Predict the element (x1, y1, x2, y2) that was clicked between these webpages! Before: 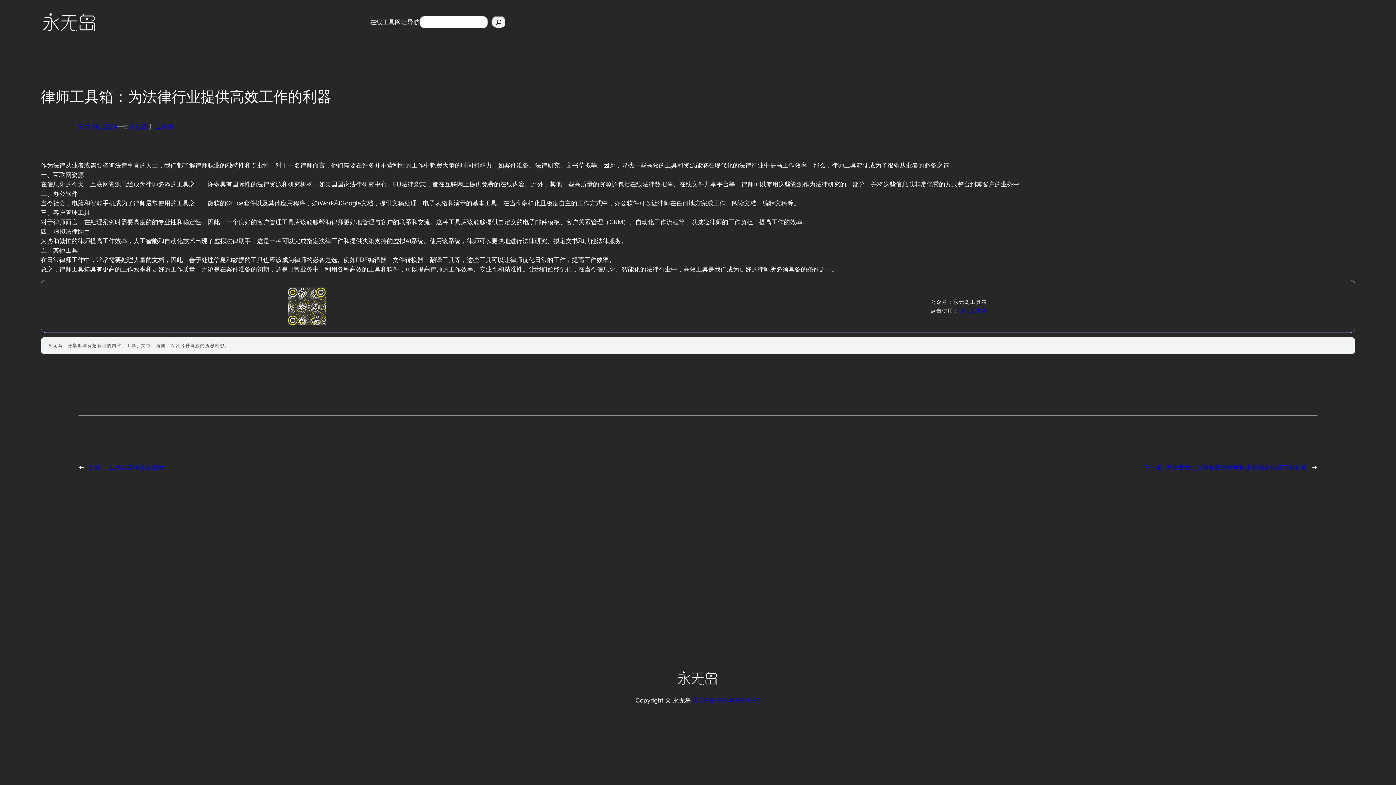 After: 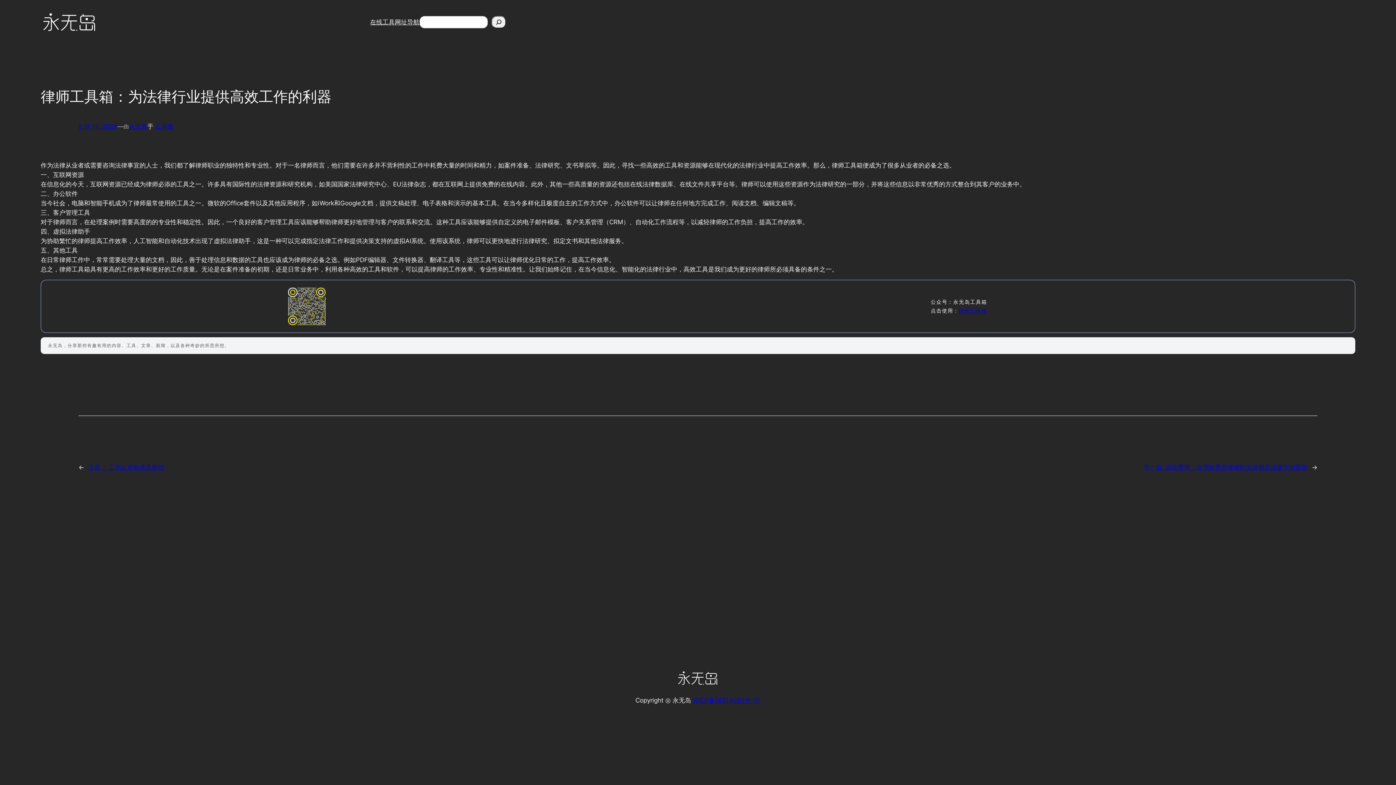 Action: label: 5 月 14, 2024 bbox: (78, 122, 117, 130)